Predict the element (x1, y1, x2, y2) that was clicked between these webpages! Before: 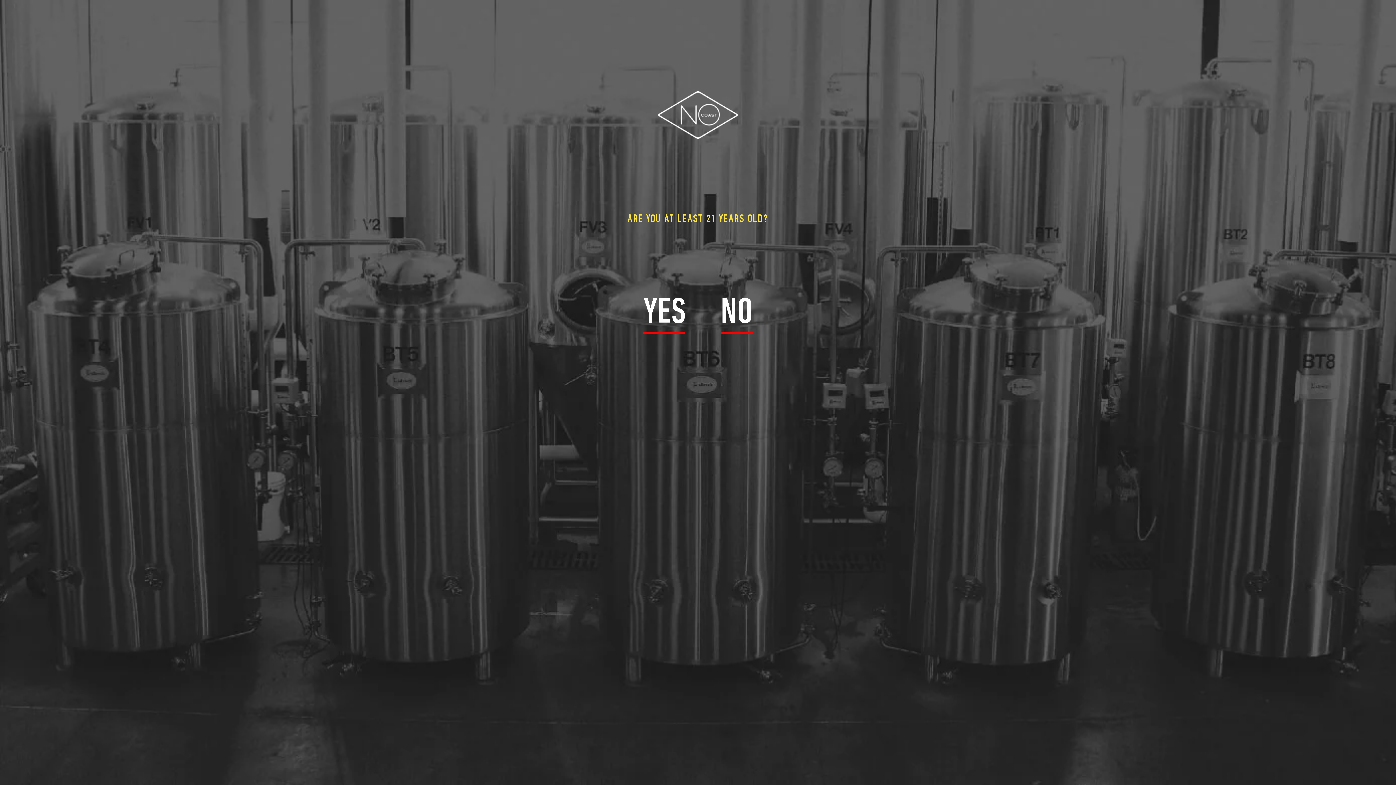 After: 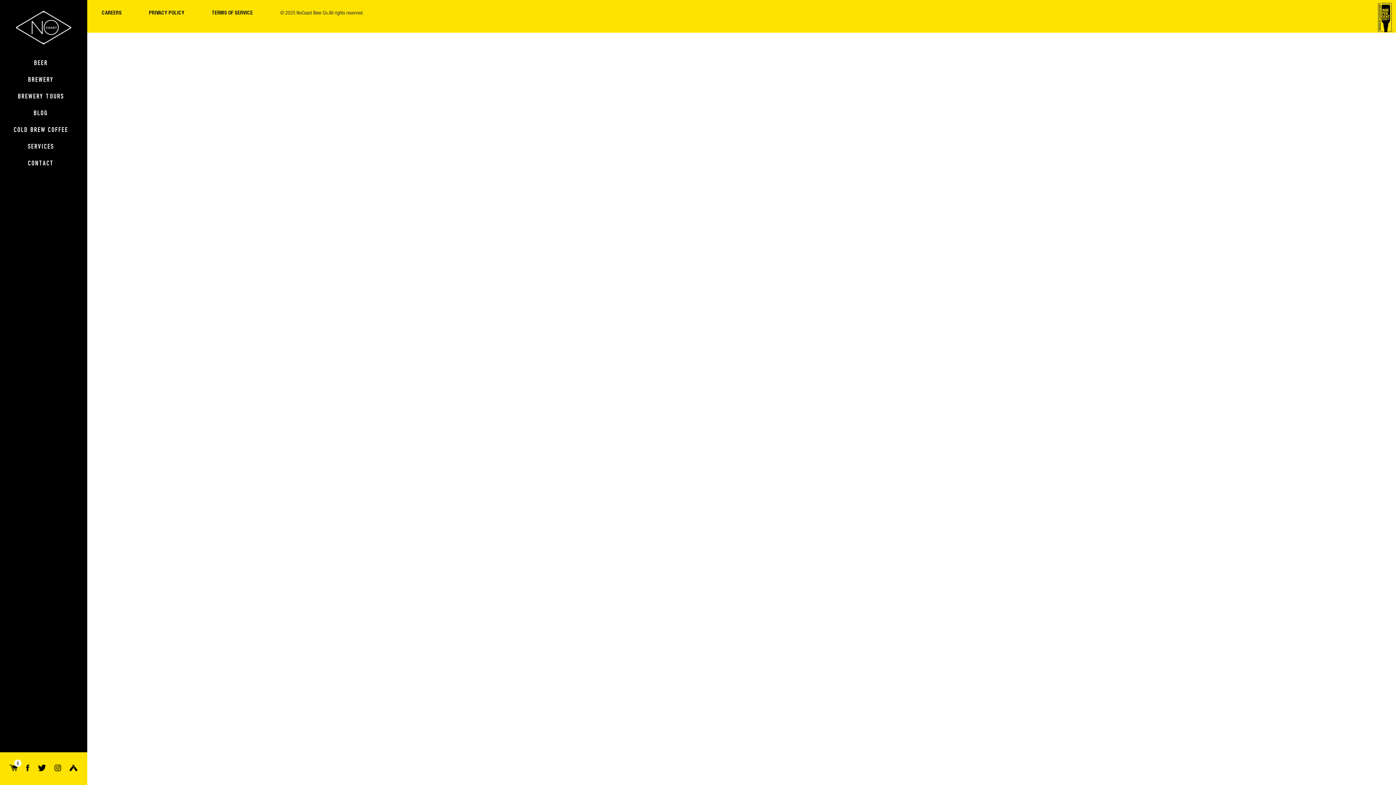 Action: bbox: (643, 295, 685, 333) label: YES